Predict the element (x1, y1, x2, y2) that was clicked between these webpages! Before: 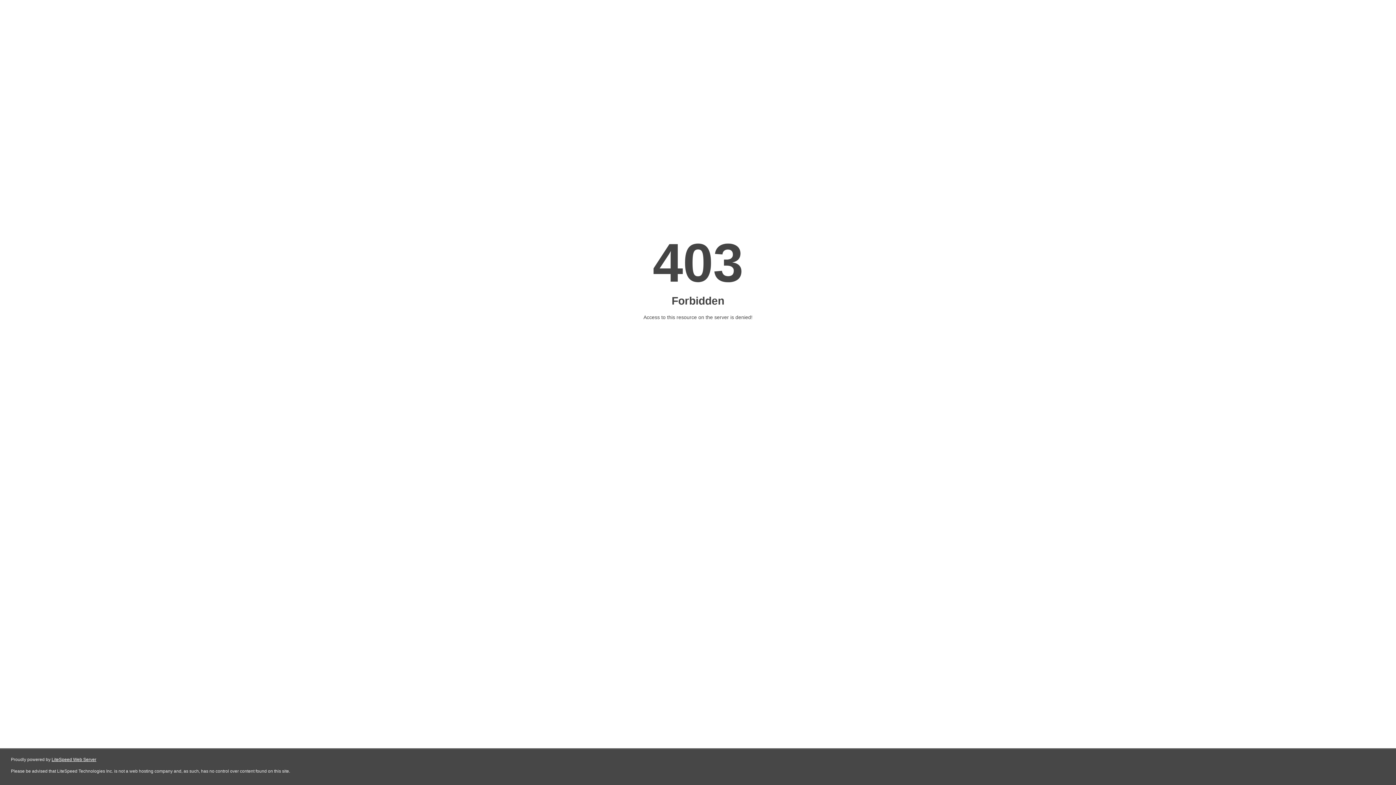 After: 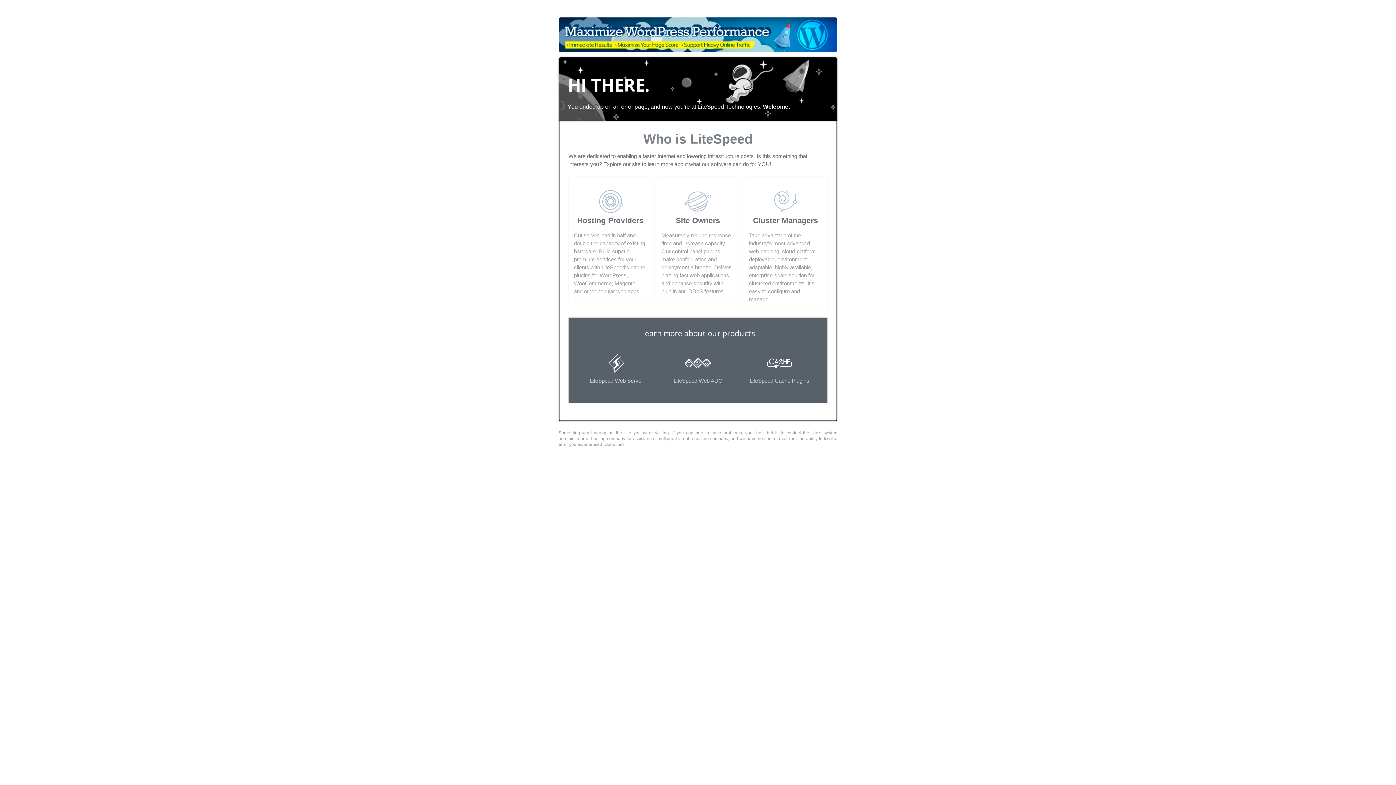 Action: bbox: (51, 757, 96, 762) label: LiteSpeed Web Server